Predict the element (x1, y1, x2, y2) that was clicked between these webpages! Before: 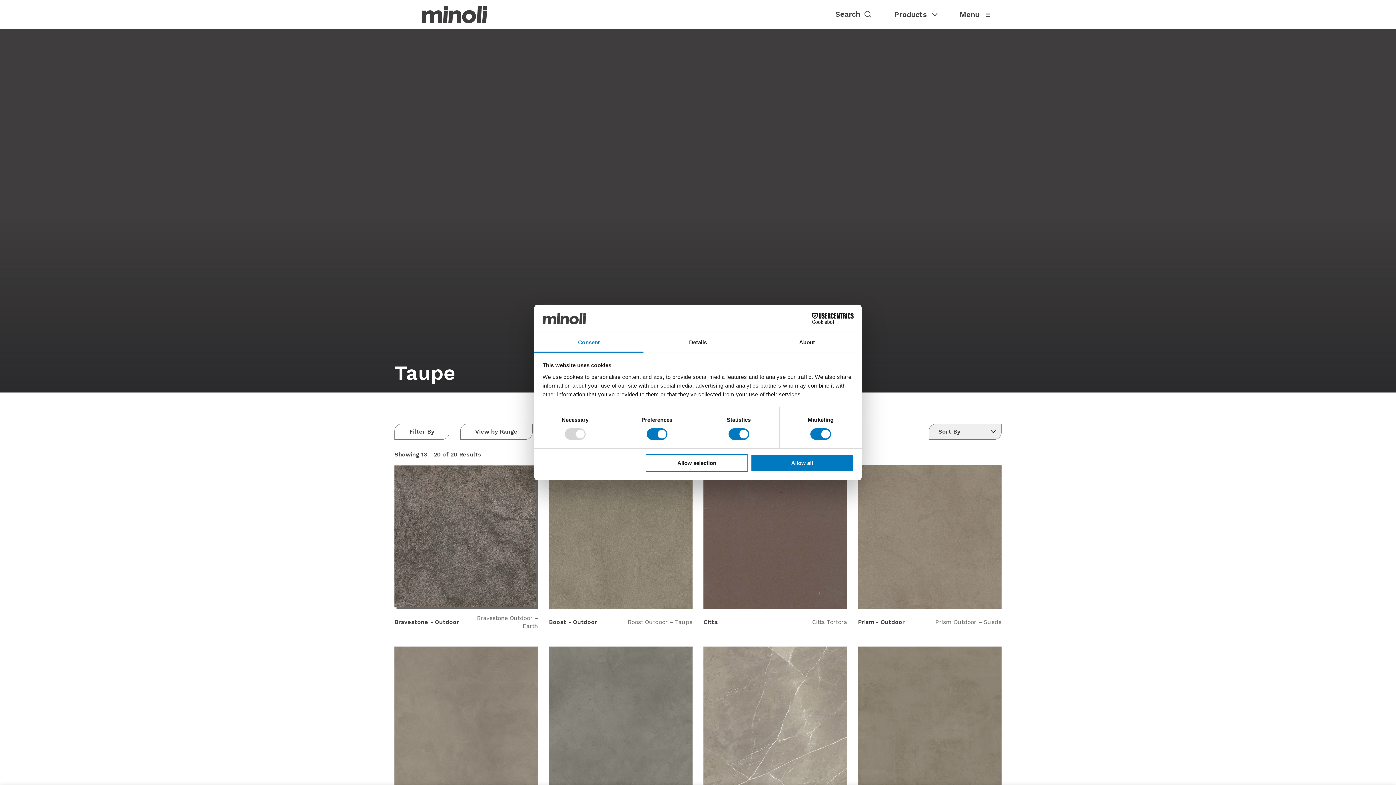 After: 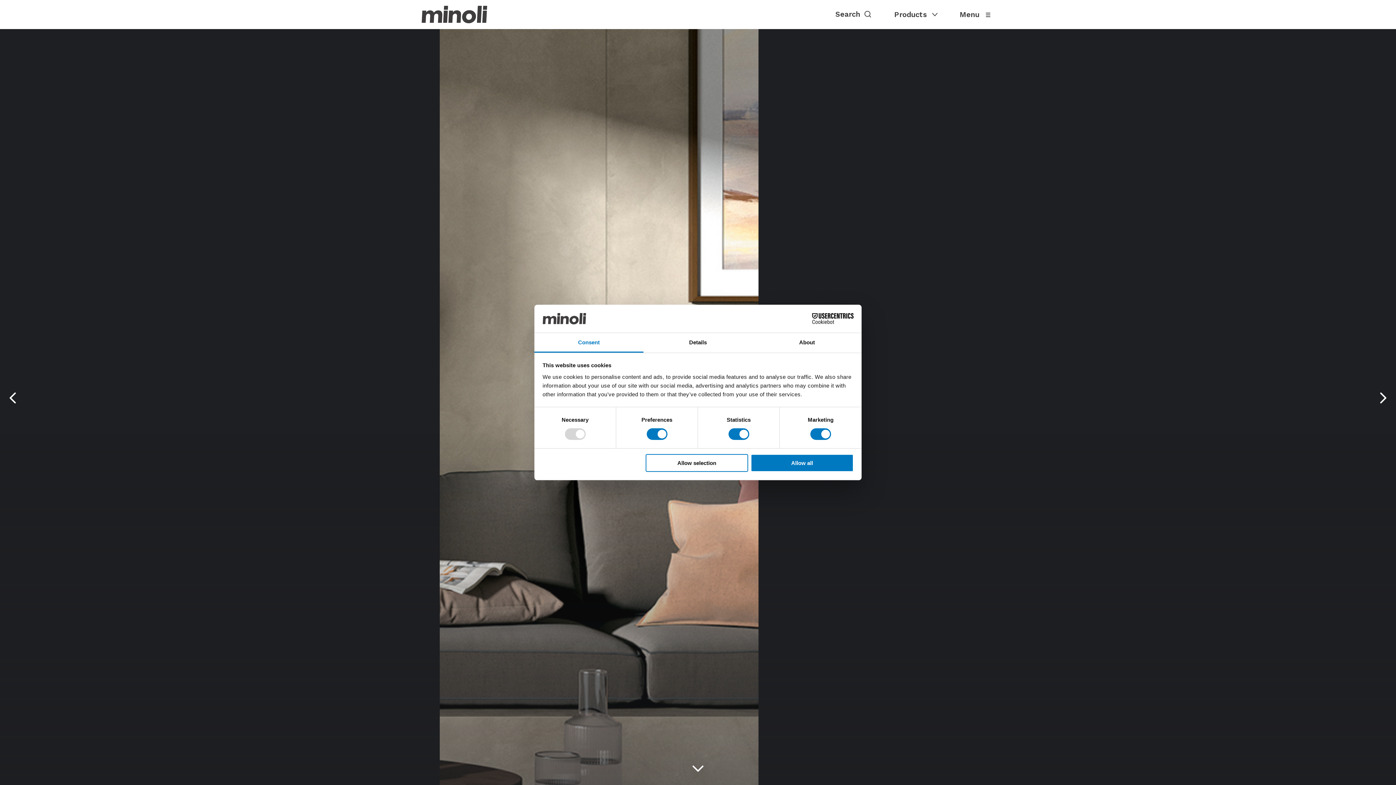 Action: bbox: (394, 646, 538, 817) label: View

Clay

Clay Trust